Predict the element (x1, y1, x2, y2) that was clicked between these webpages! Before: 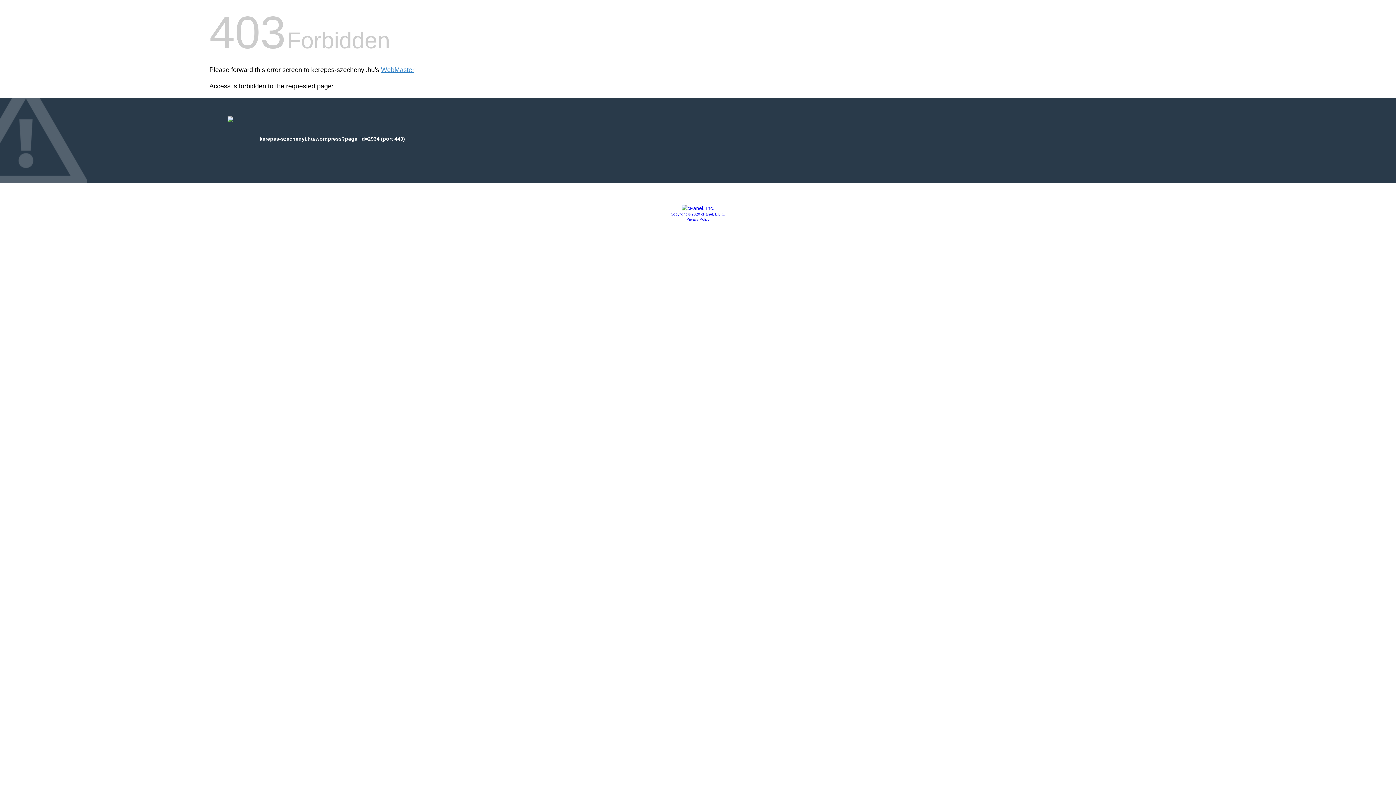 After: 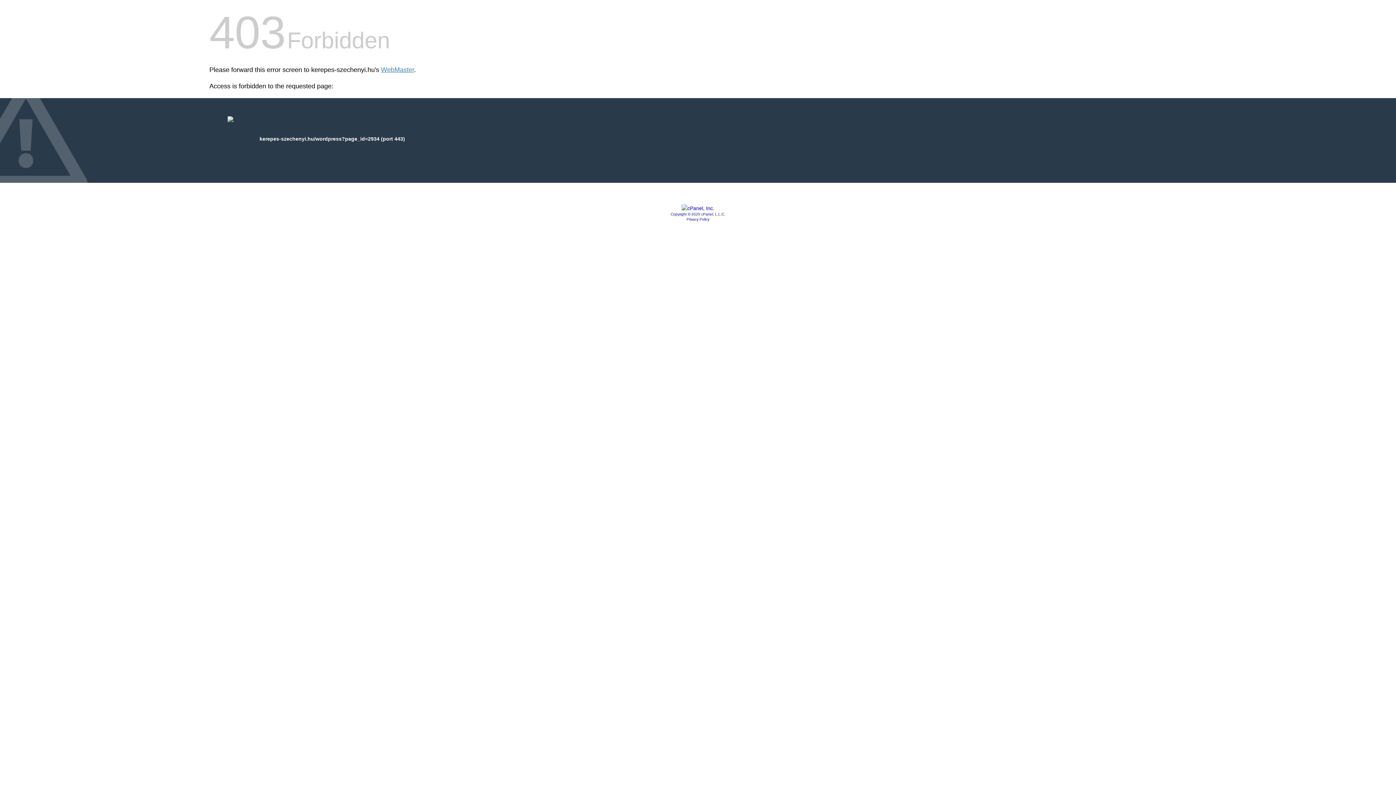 Action: bbox: (681, 205, 714, 211)